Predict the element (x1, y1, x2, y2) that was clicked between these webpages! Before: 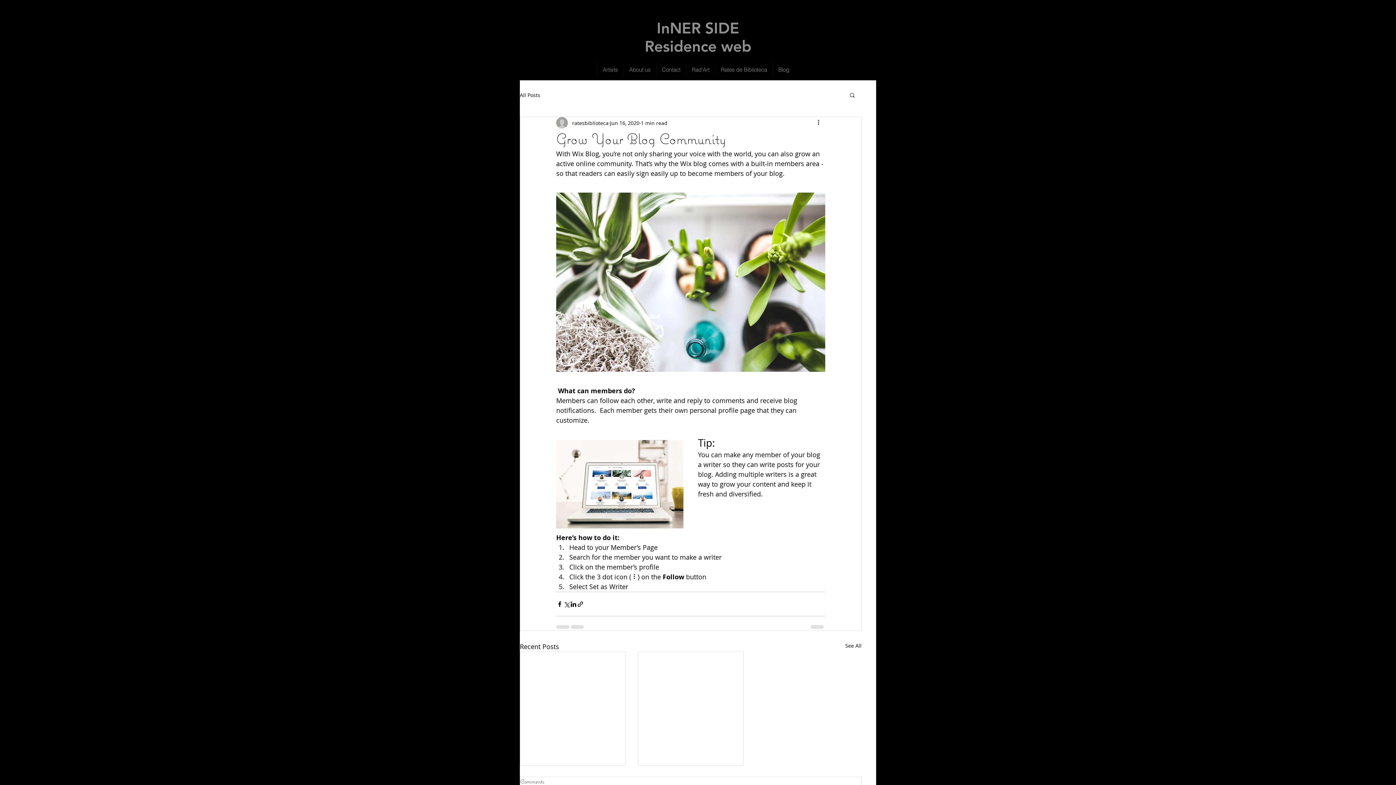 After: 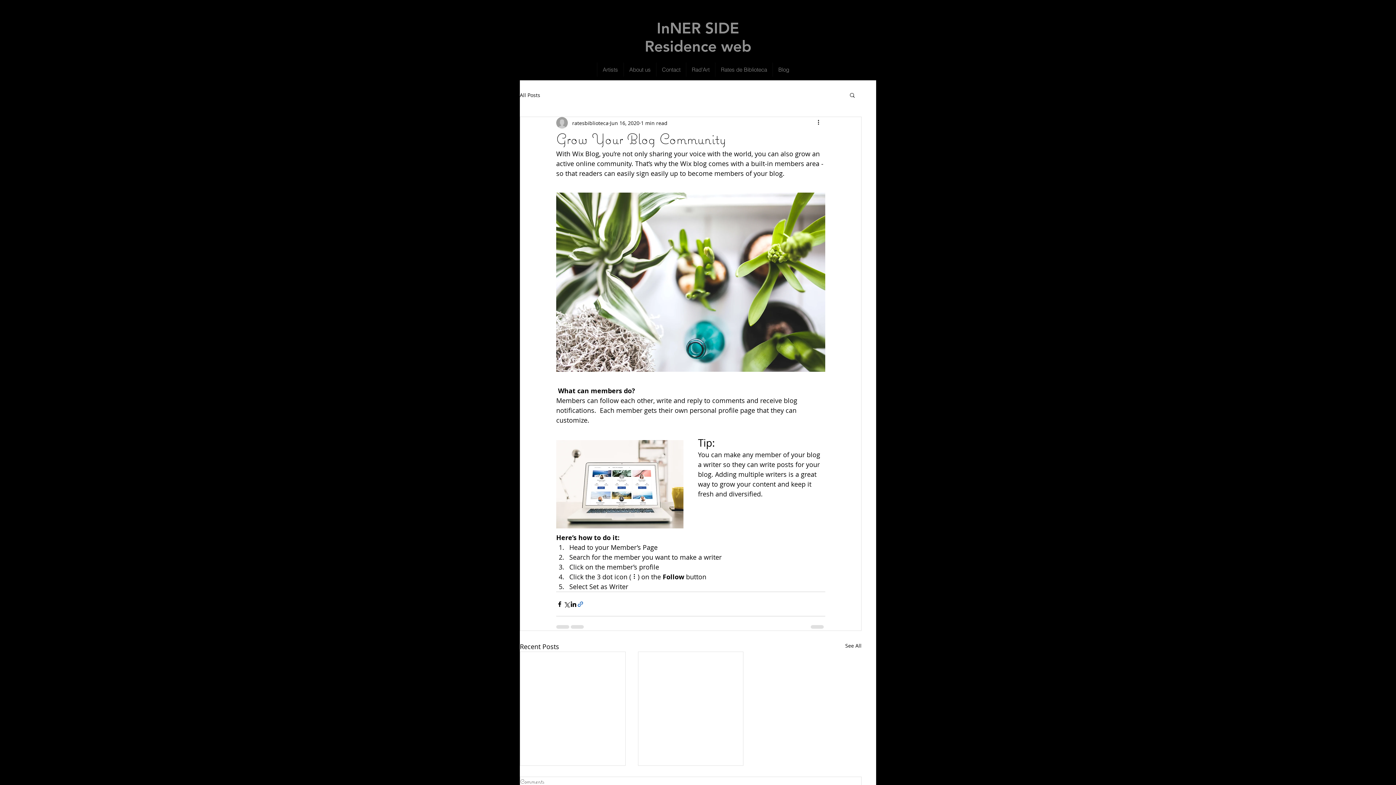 Action: label: Share via link bbox: (577, 601, 584, 607)